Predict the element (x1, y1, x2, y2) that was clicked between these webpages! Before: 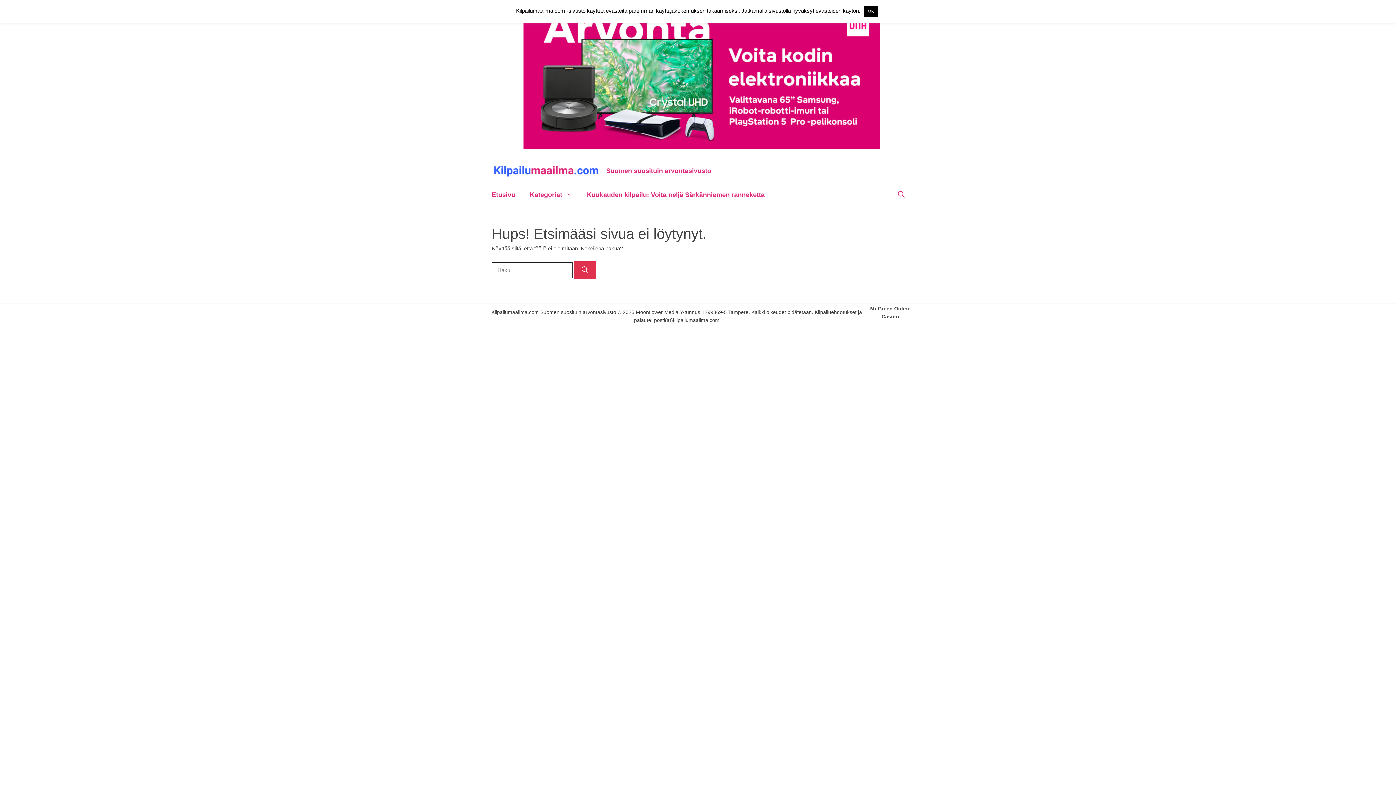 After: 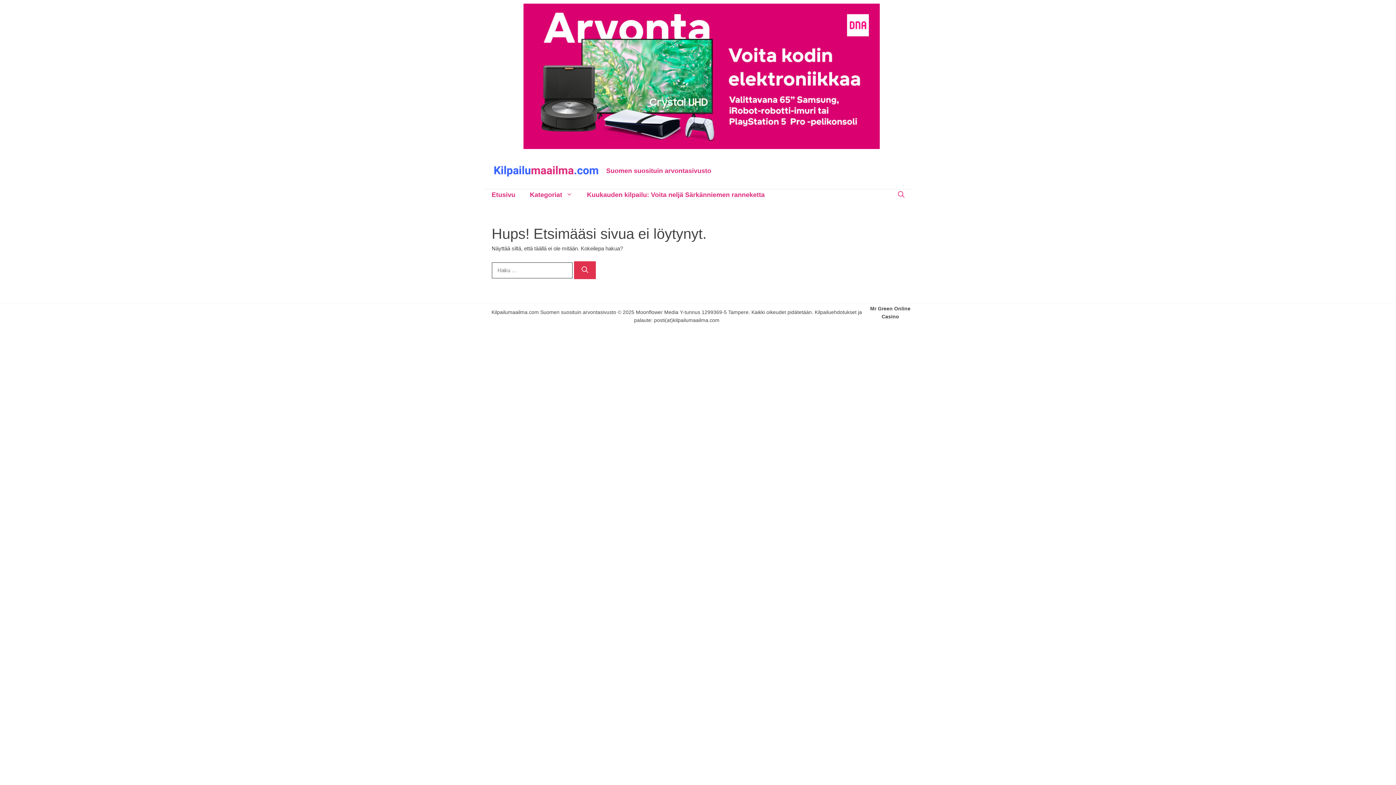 Action: bbox: (523, 73, 880, 78)